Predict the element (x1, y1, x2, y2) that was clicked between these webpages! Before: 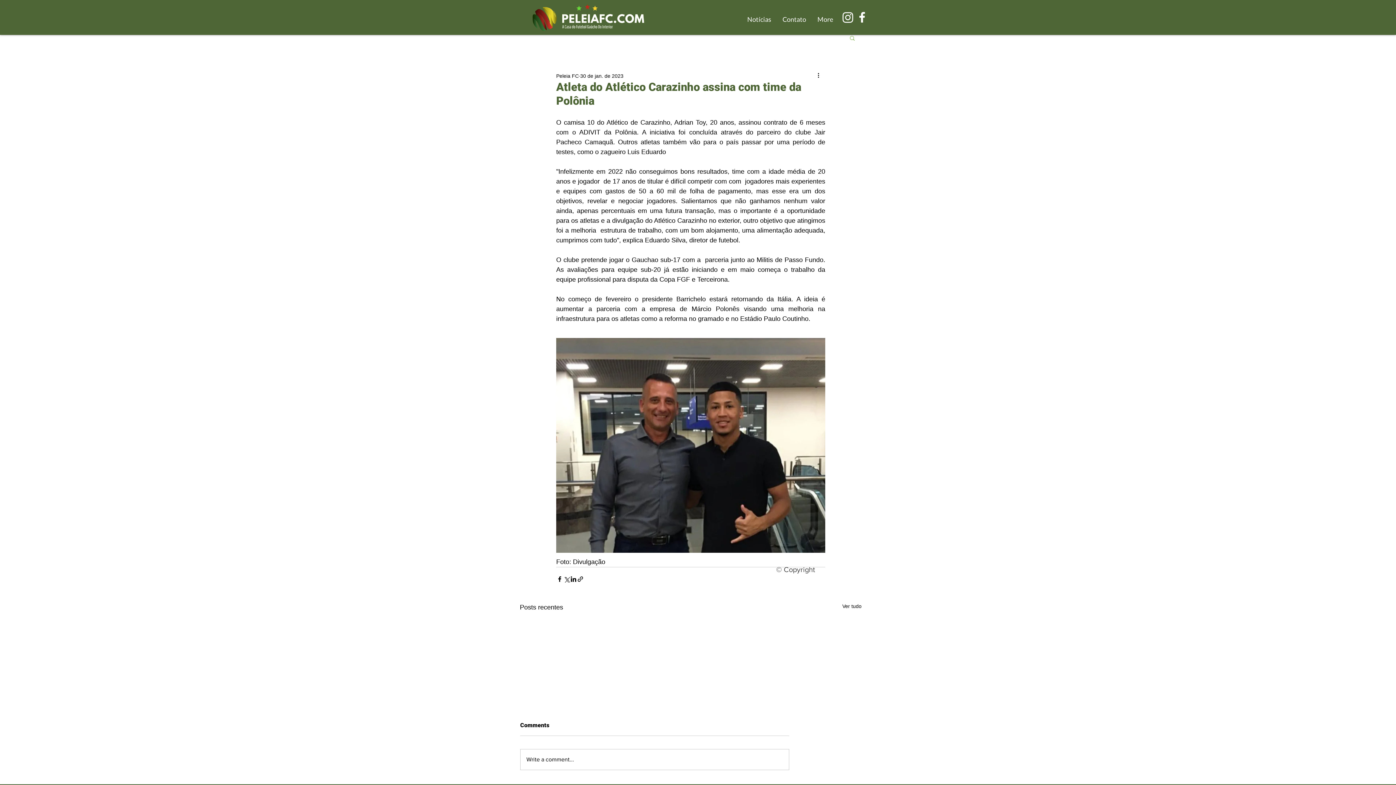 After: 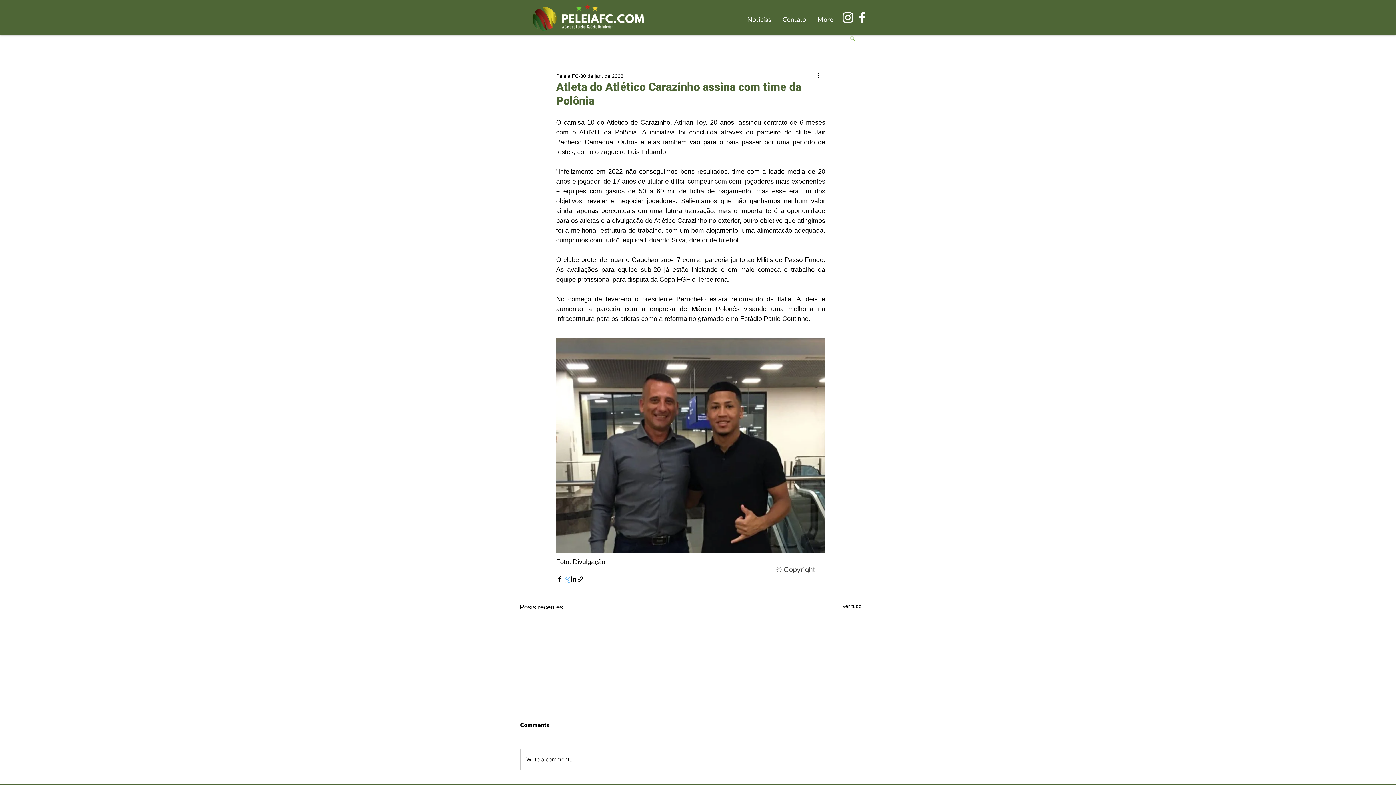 Action: bbox: (563, 576, 570, 583) label: Compartilhar via X (Twitter)